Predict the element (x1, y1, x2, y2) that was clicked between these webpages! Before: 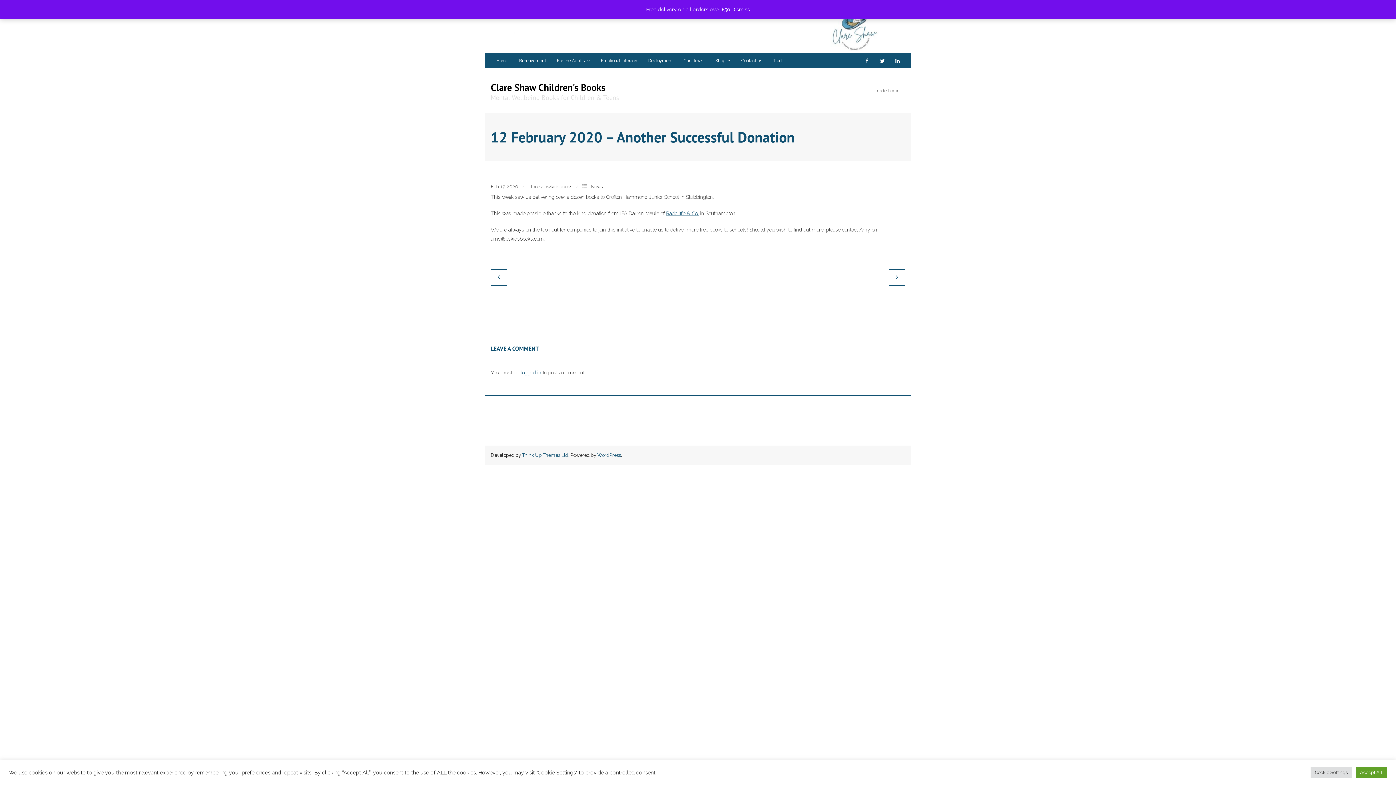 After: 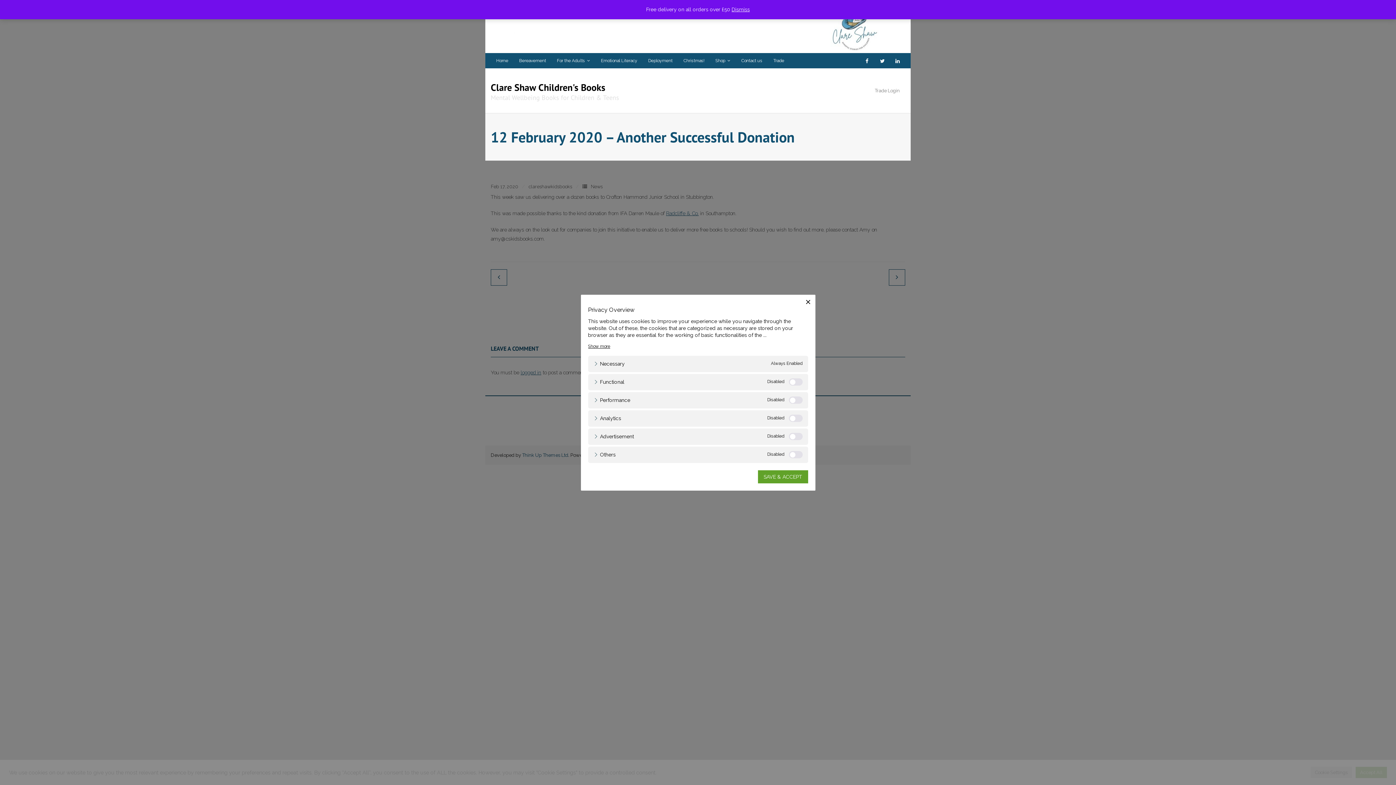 Action: label: Cookie Settings bbox: (1310, 767, 1352, 778)